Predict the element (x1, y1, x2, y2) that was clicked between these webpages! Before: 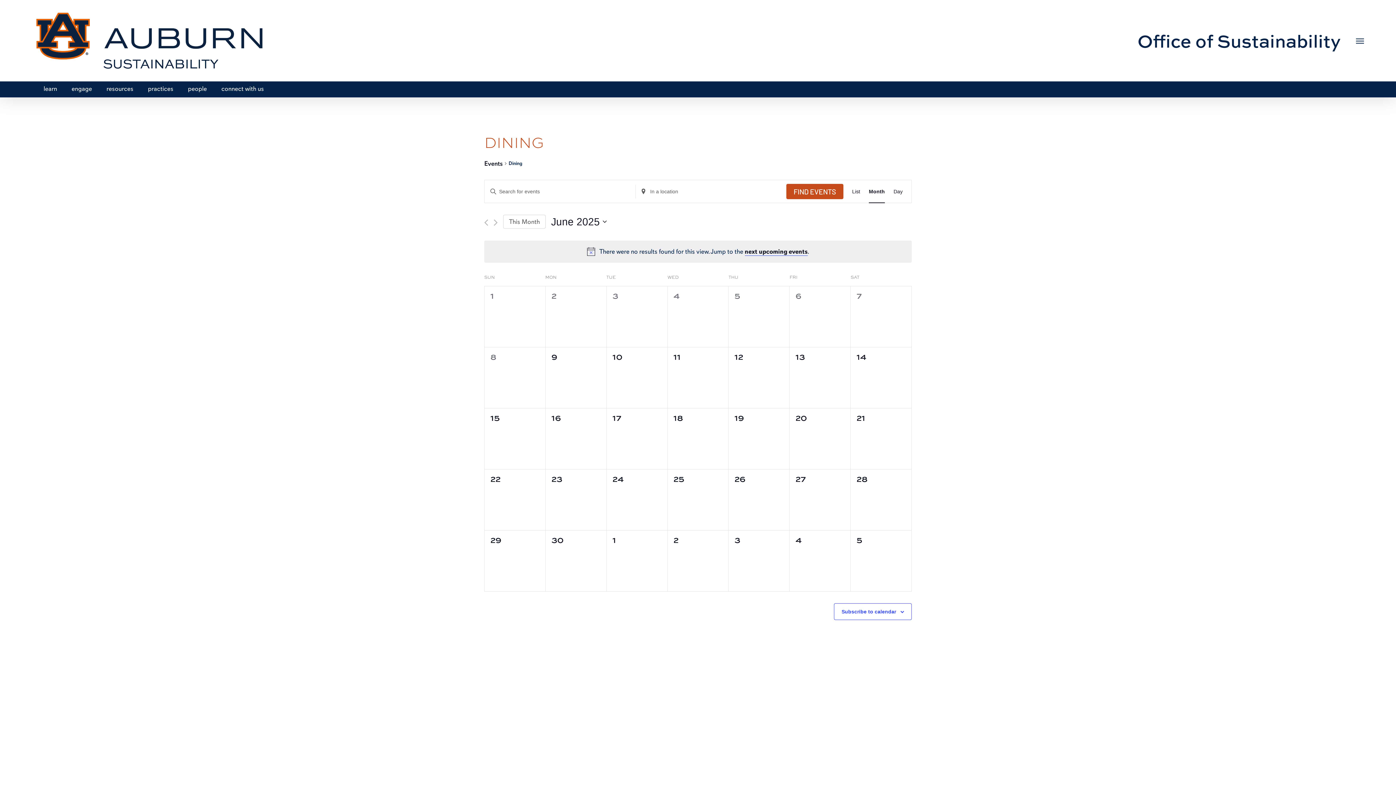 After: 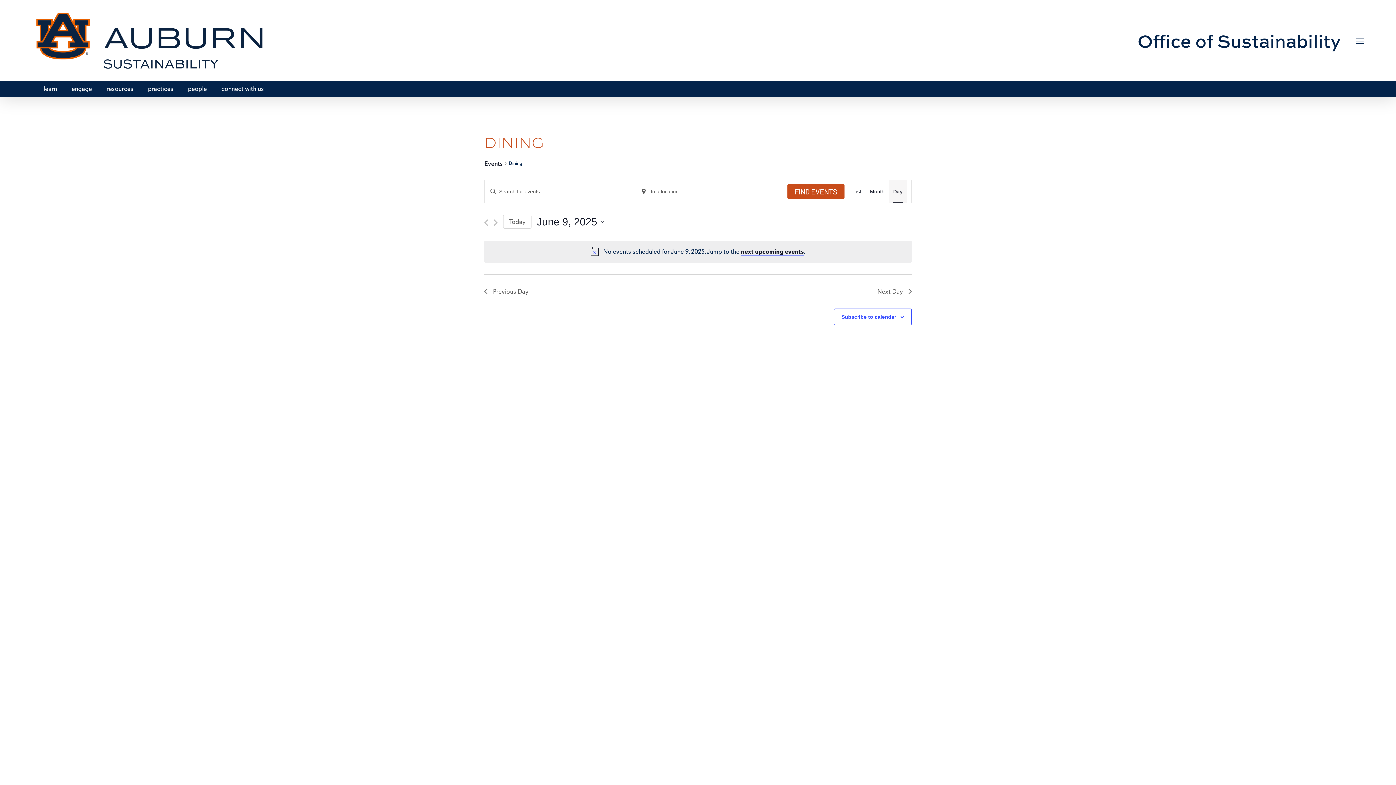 Action: label: Day bbox: (893, 180, 902, 202)